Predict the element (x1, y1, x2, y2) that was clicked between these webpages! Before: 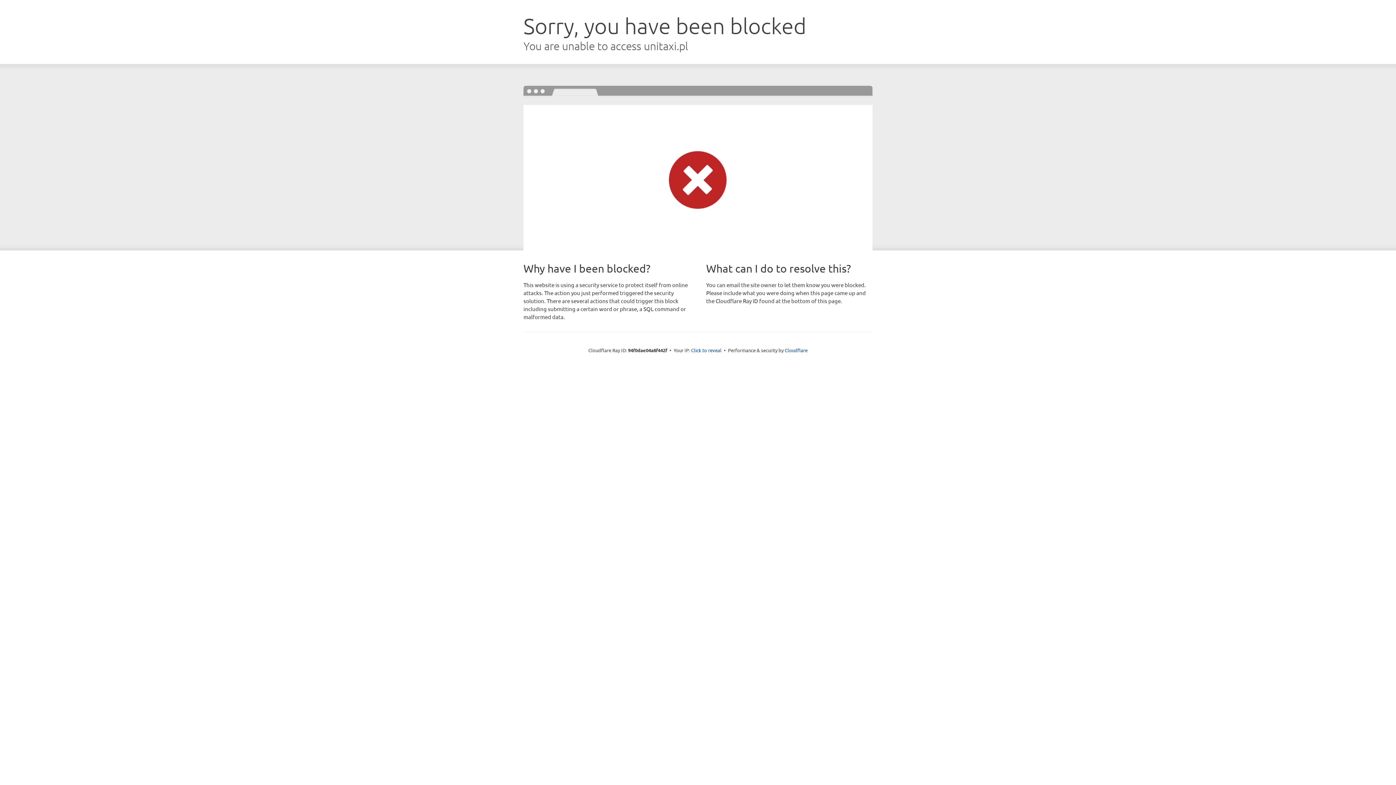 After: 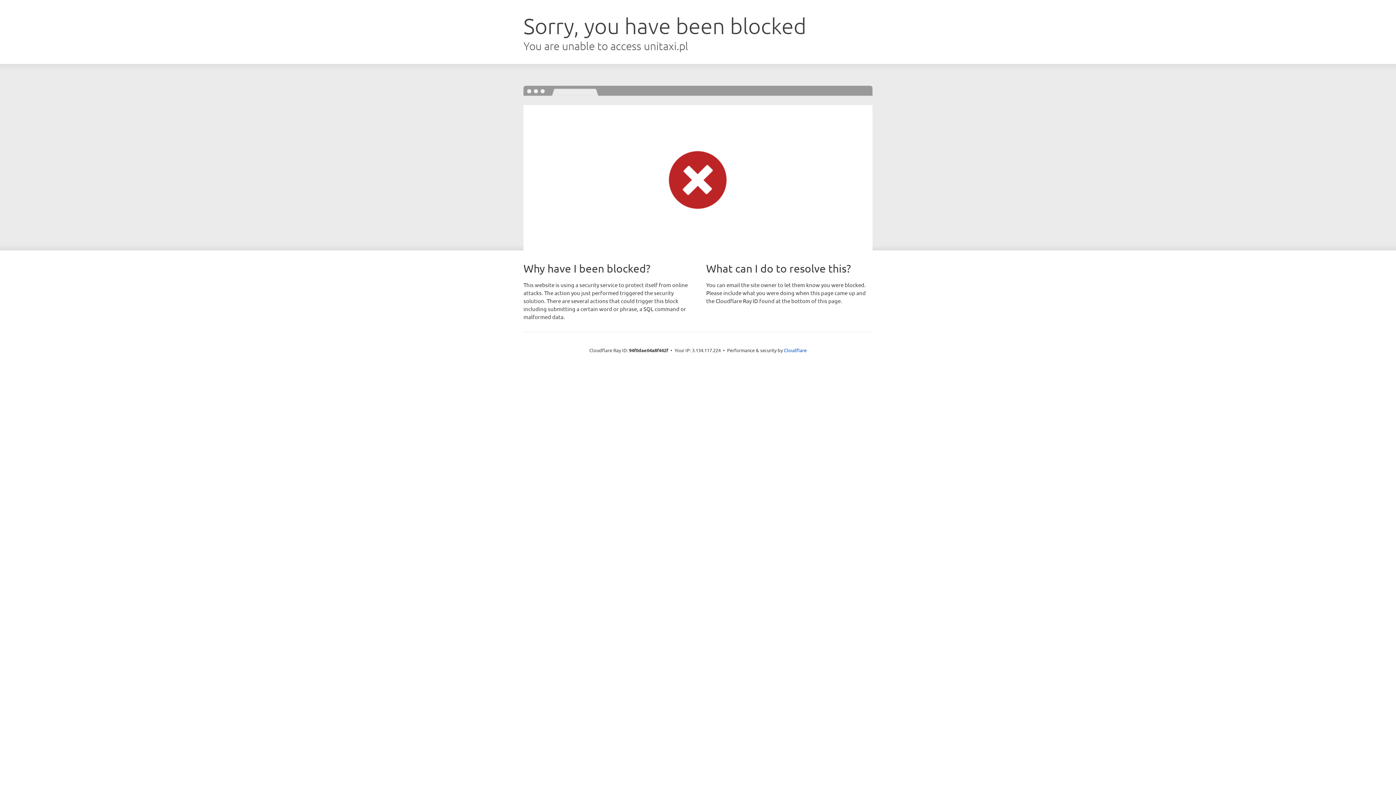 Action: label: Click to reveal bbox: (691, 346, 721, 353)